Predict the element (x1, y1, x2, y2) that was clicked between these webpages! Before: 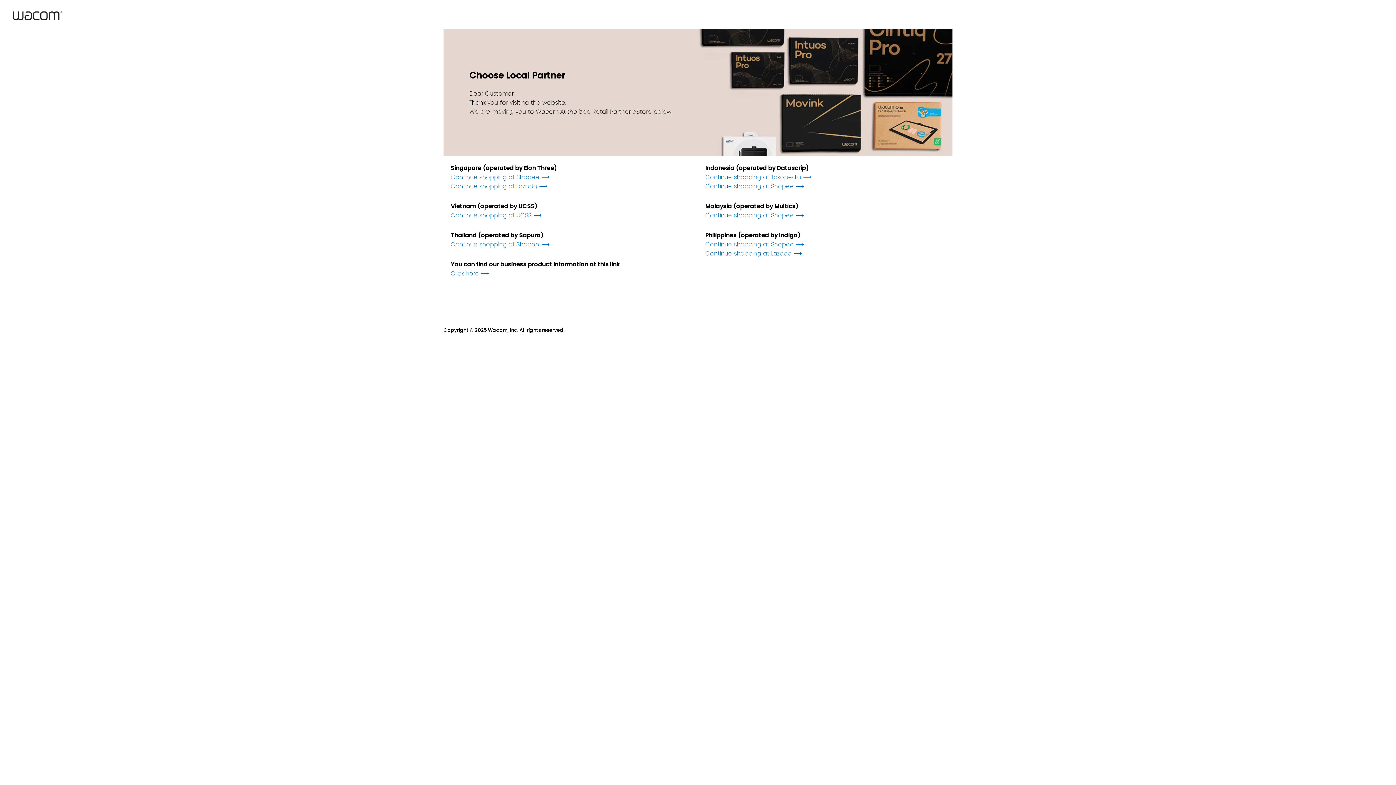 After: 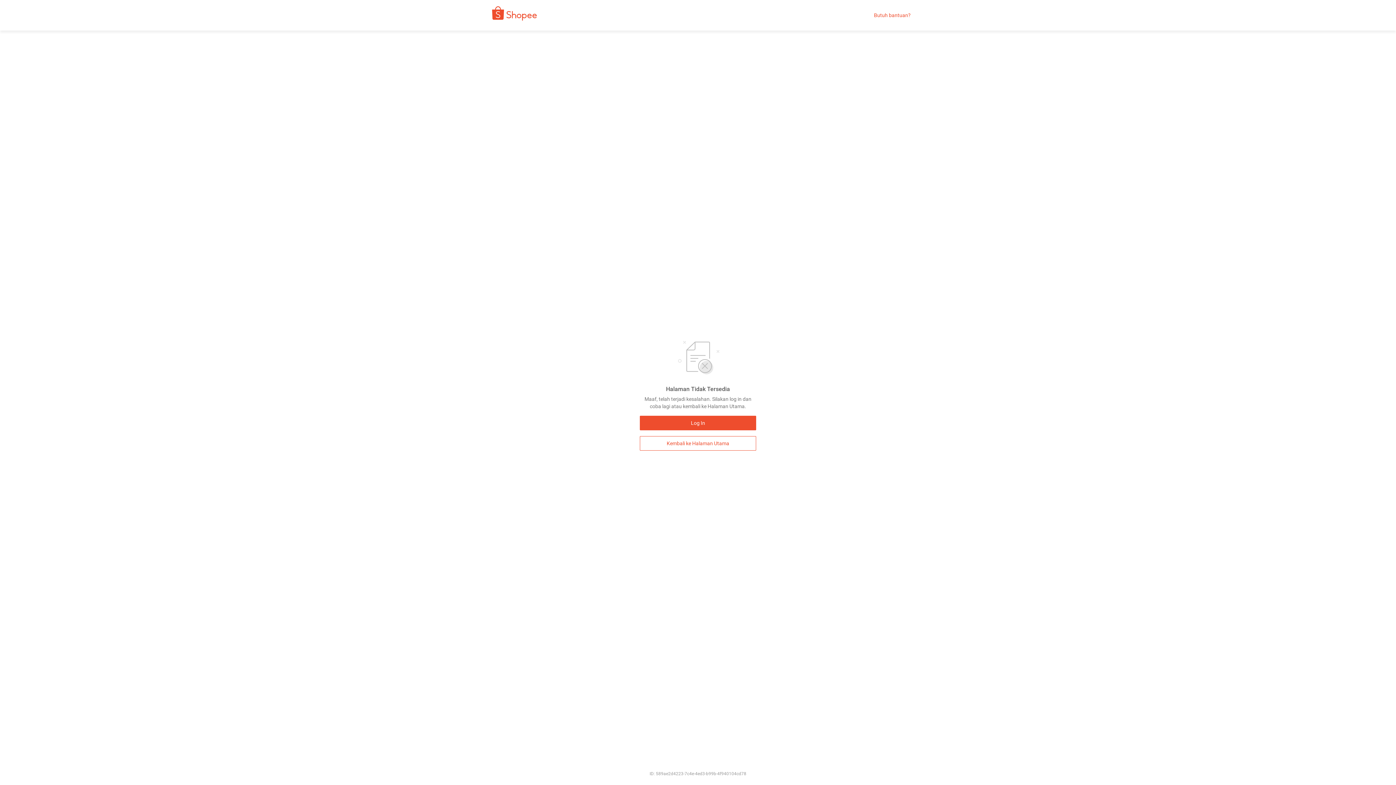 Action: label: Continue shopping at Shopee ⟶ bbox: (705, 182, 804, 190)